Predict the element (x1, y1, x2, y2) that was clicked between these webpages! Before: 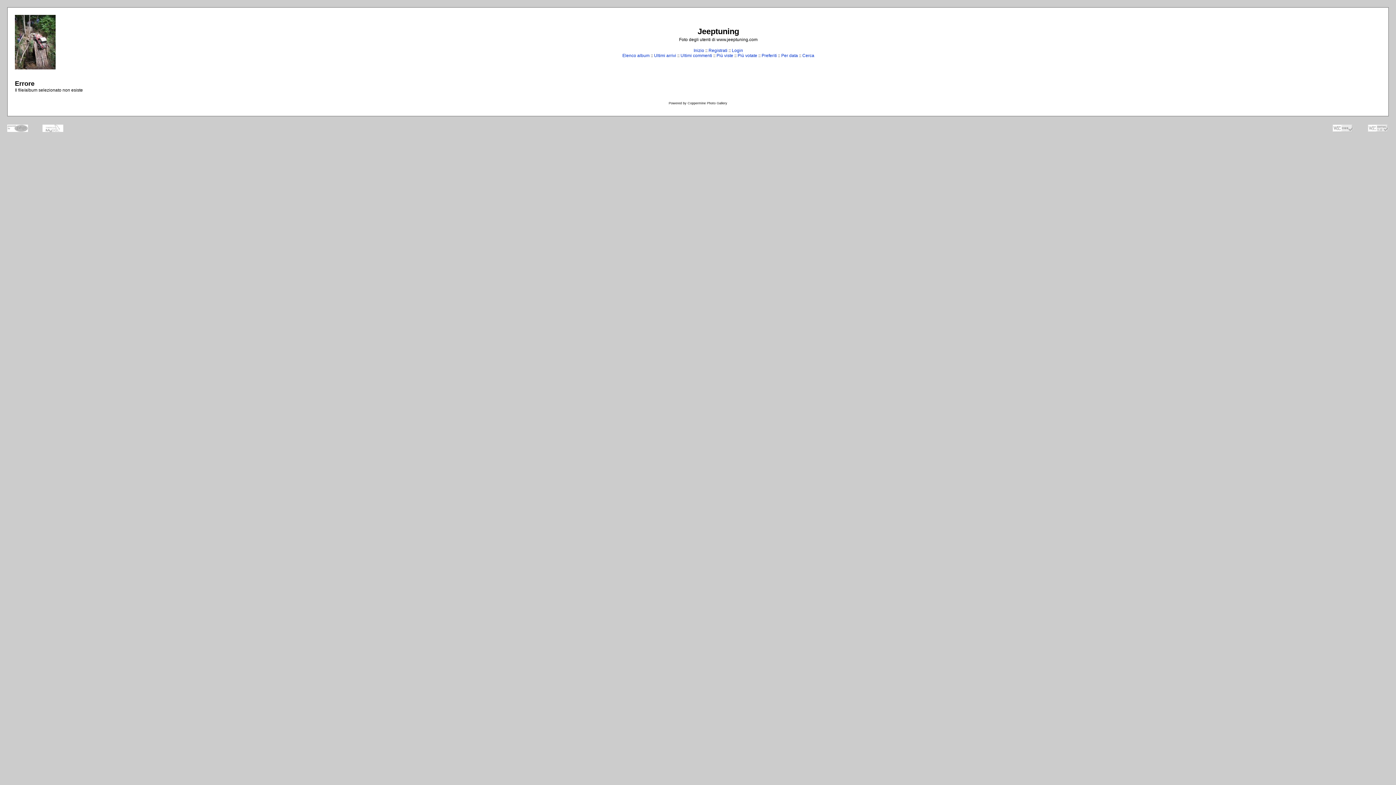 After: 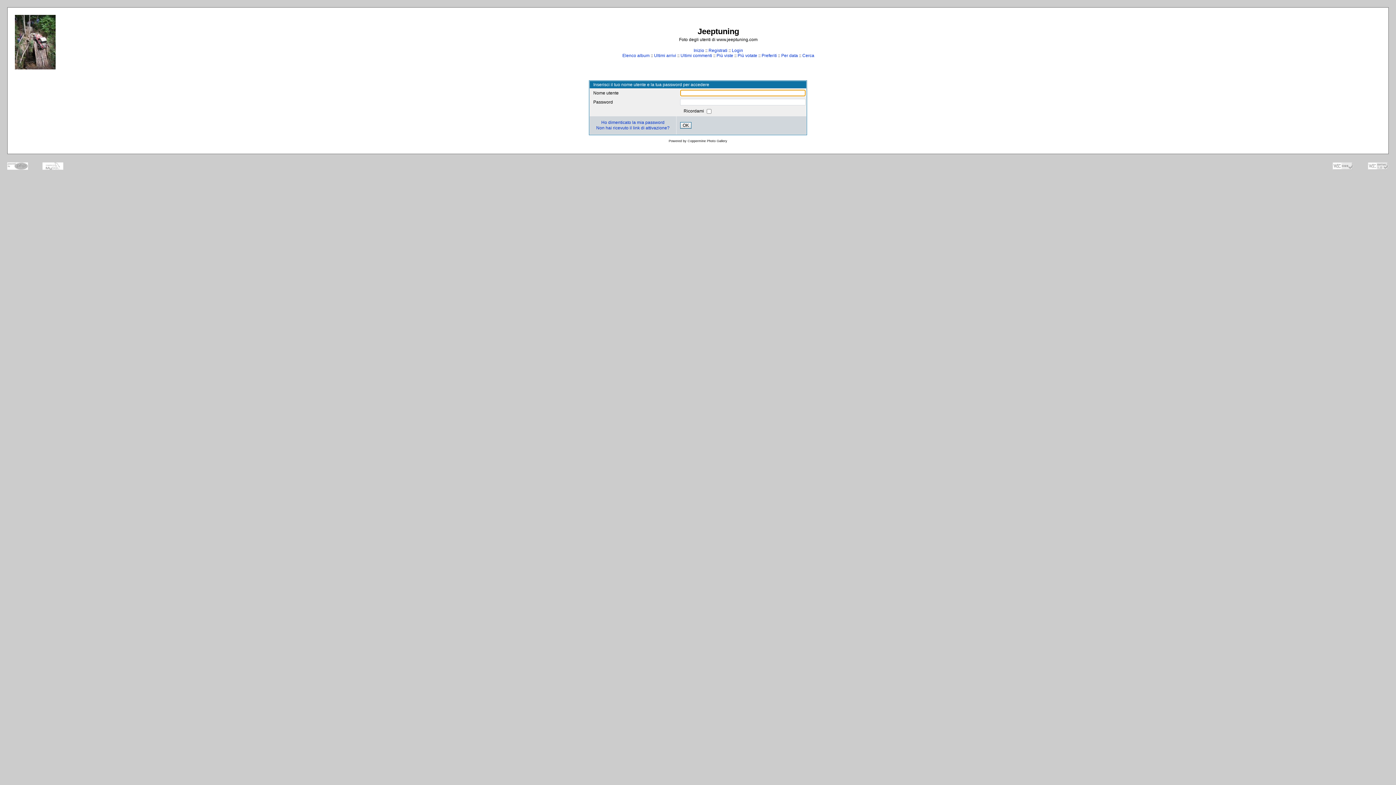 Action: label: Login bbox: (732, 48, 743, 53)